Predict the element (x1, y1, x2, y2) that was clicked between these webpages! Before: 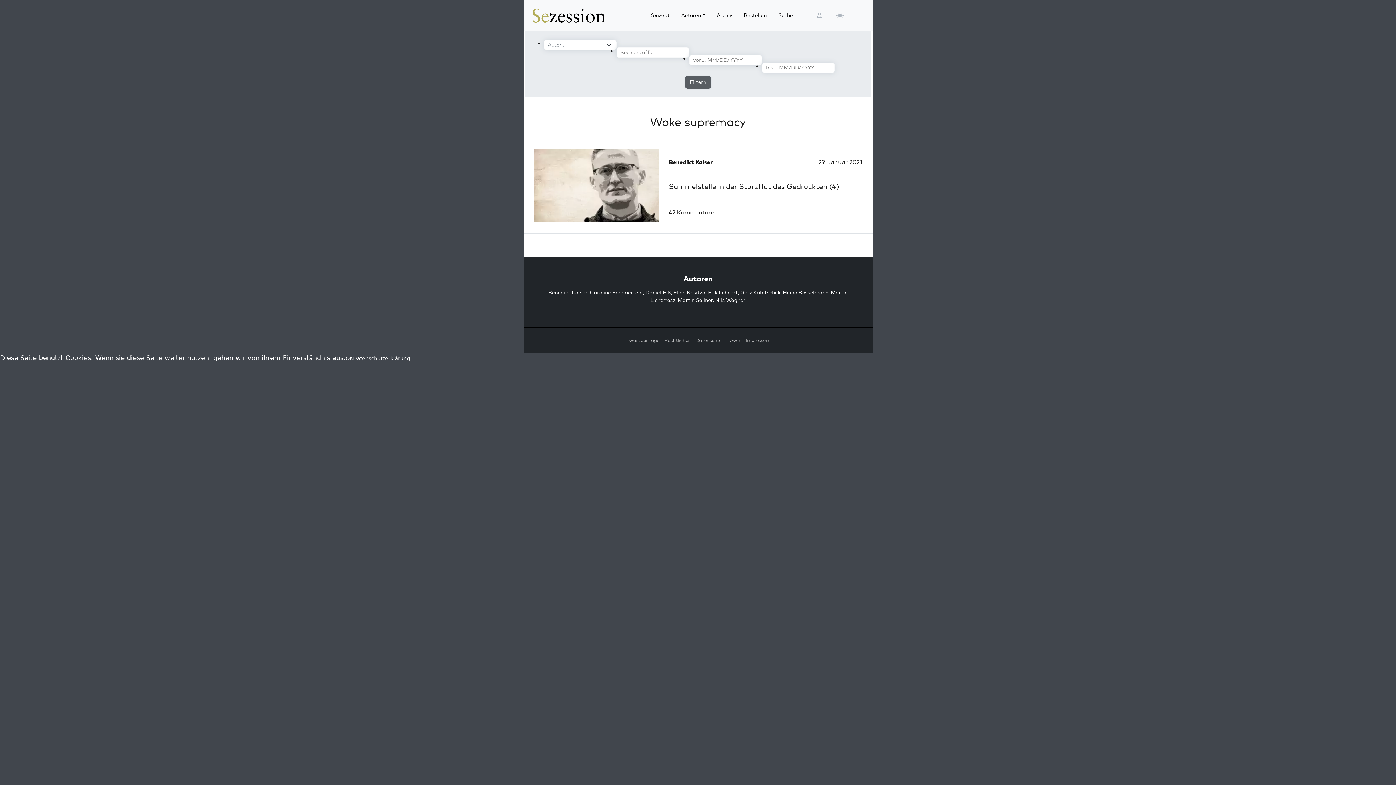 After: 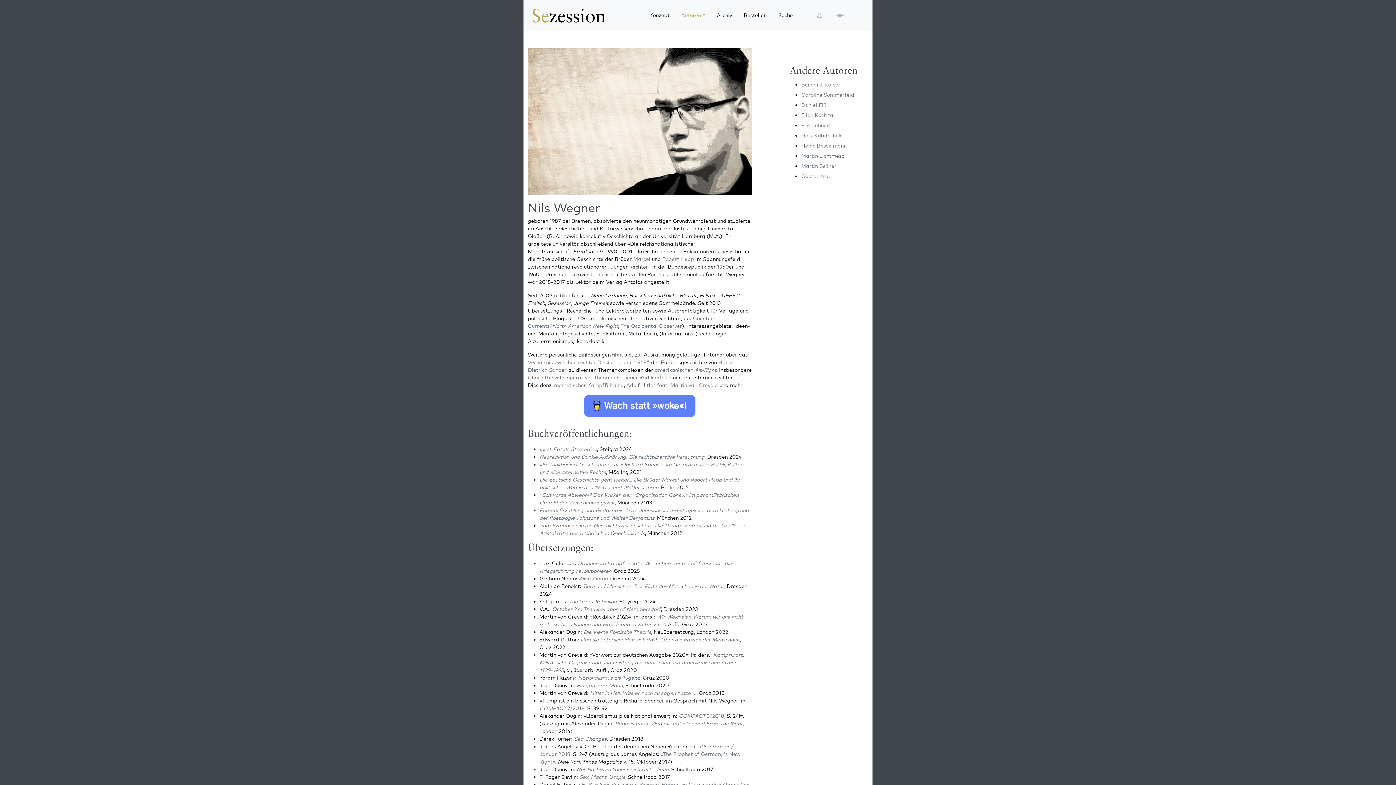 Action: bbox: (715, 297, 745, 303) label: Nils Wegner